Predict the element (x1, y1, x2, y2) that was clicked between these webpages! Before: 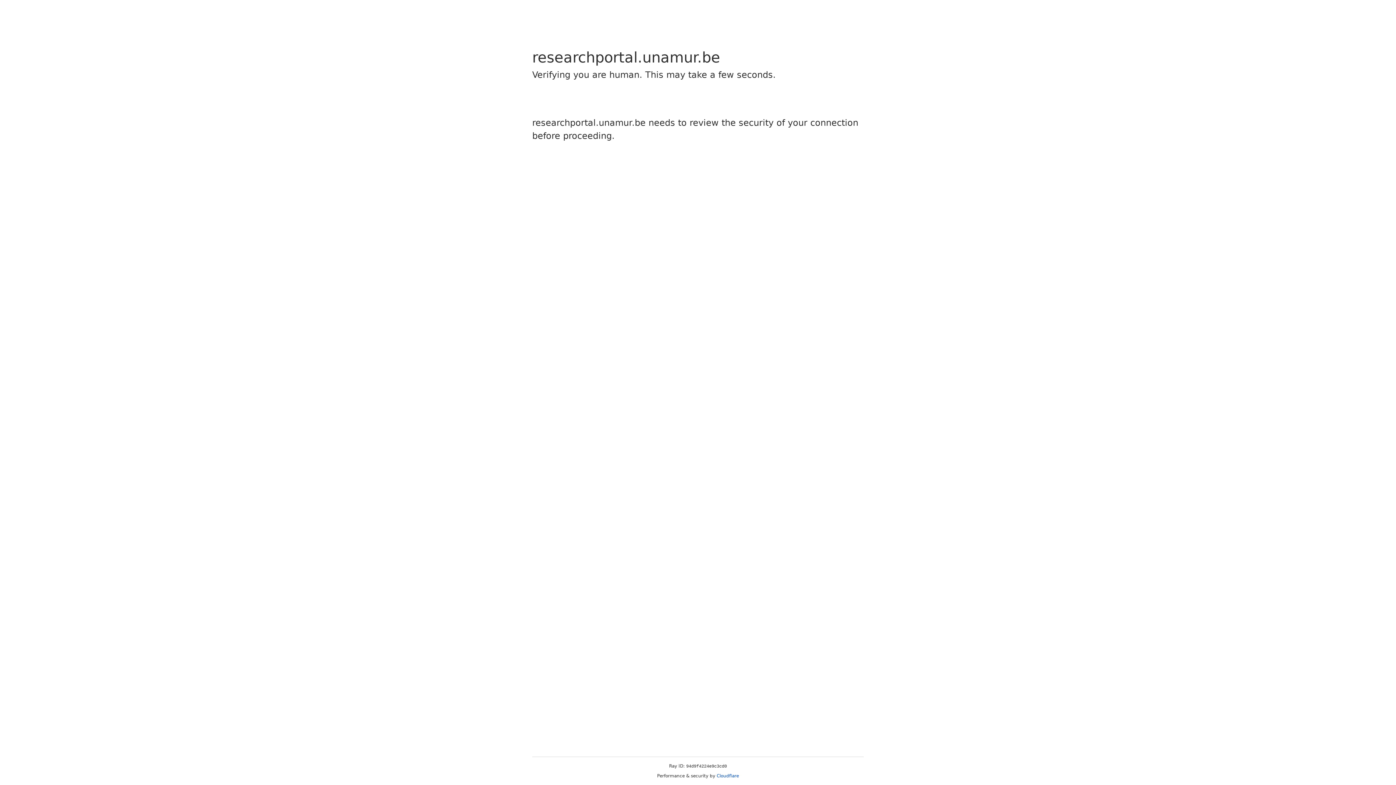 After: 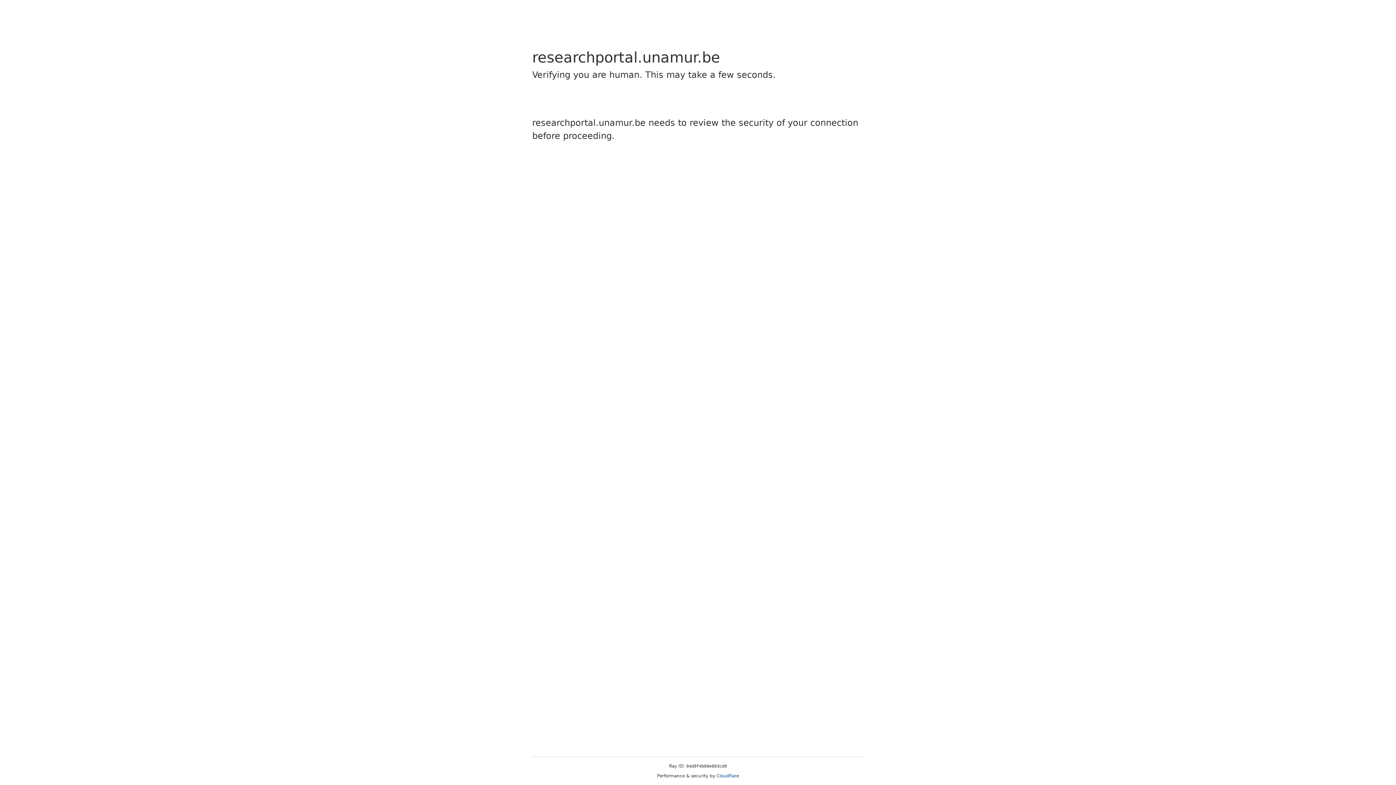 Action: label: Cloudflare bbox: (716, 773, 739, 778)